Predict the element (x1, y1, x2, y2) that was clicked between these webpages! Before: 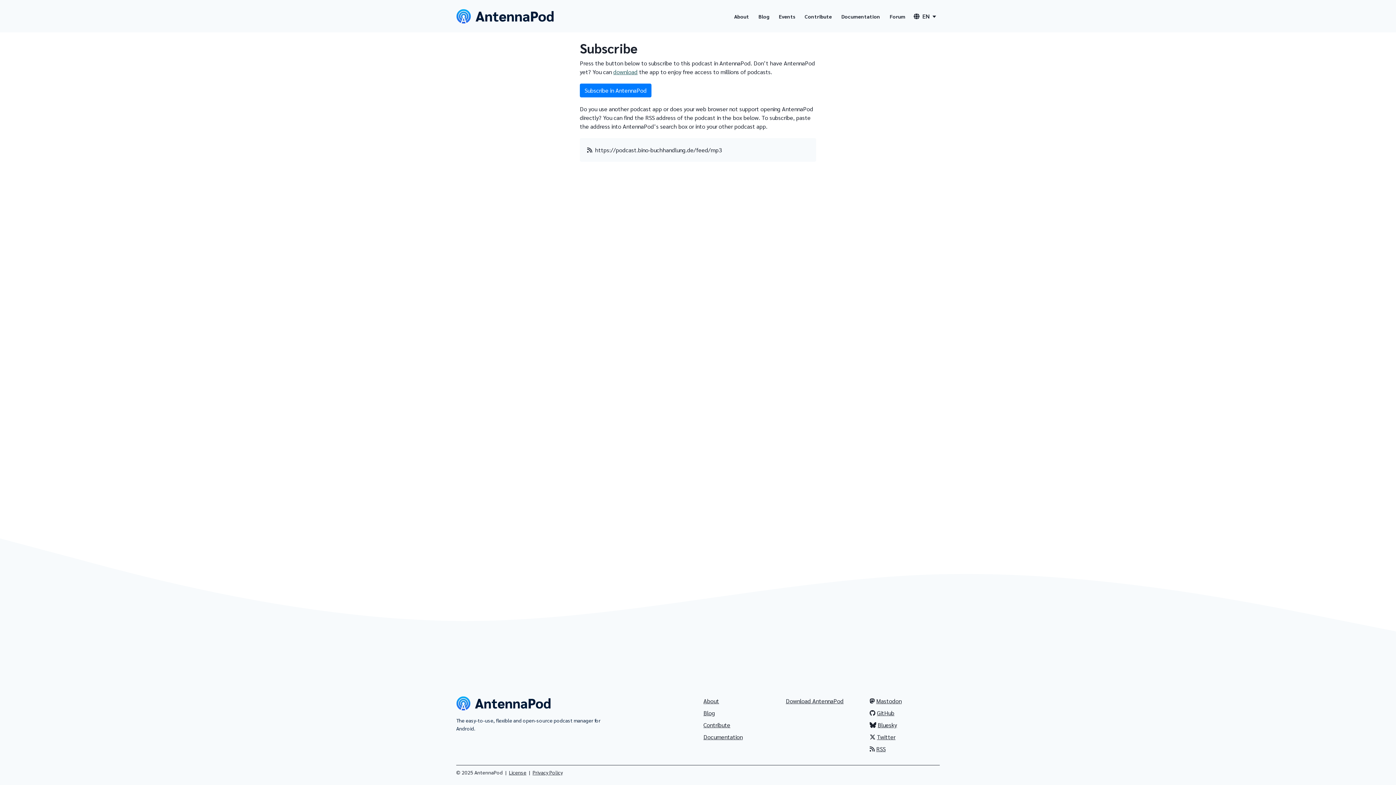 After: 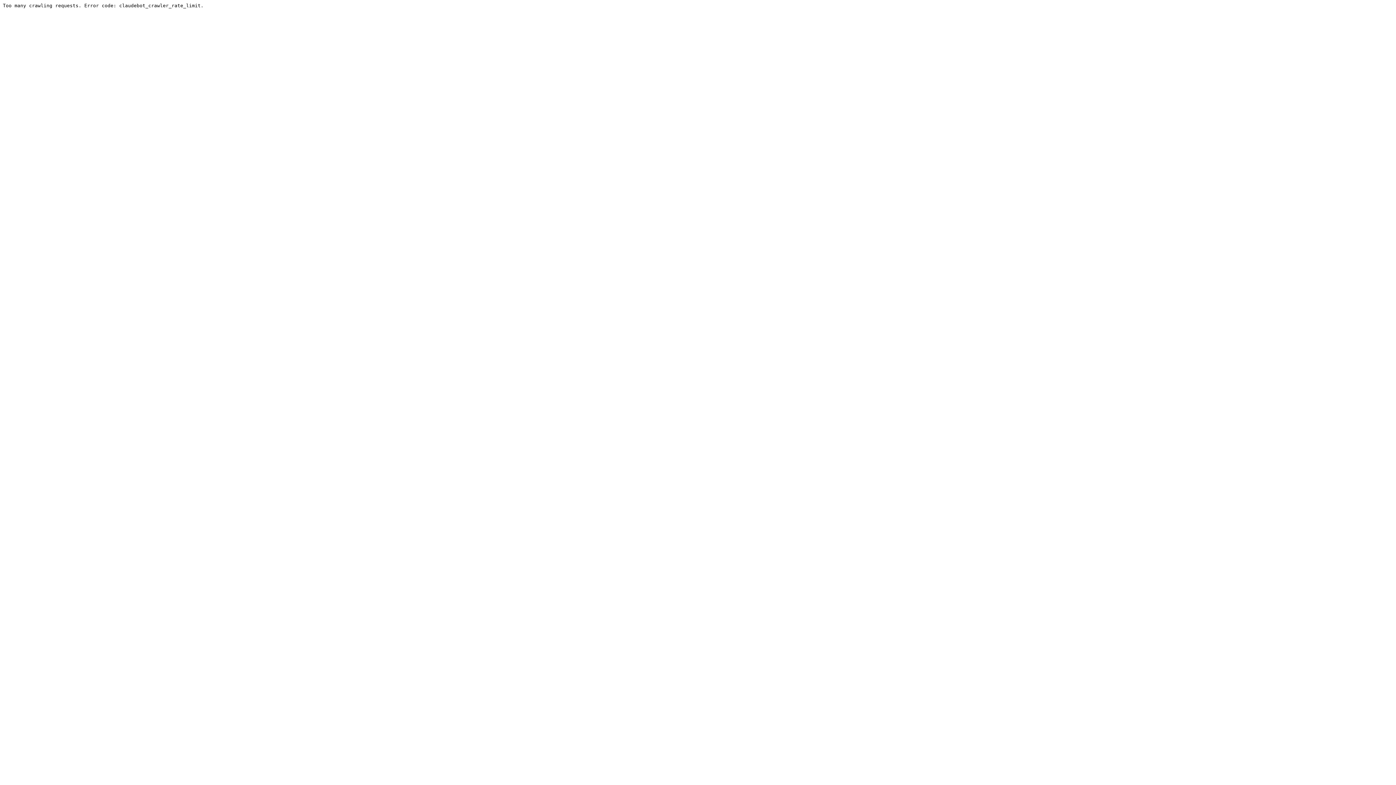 Action: label: Forum bbox: (887, 9, 908, 23)